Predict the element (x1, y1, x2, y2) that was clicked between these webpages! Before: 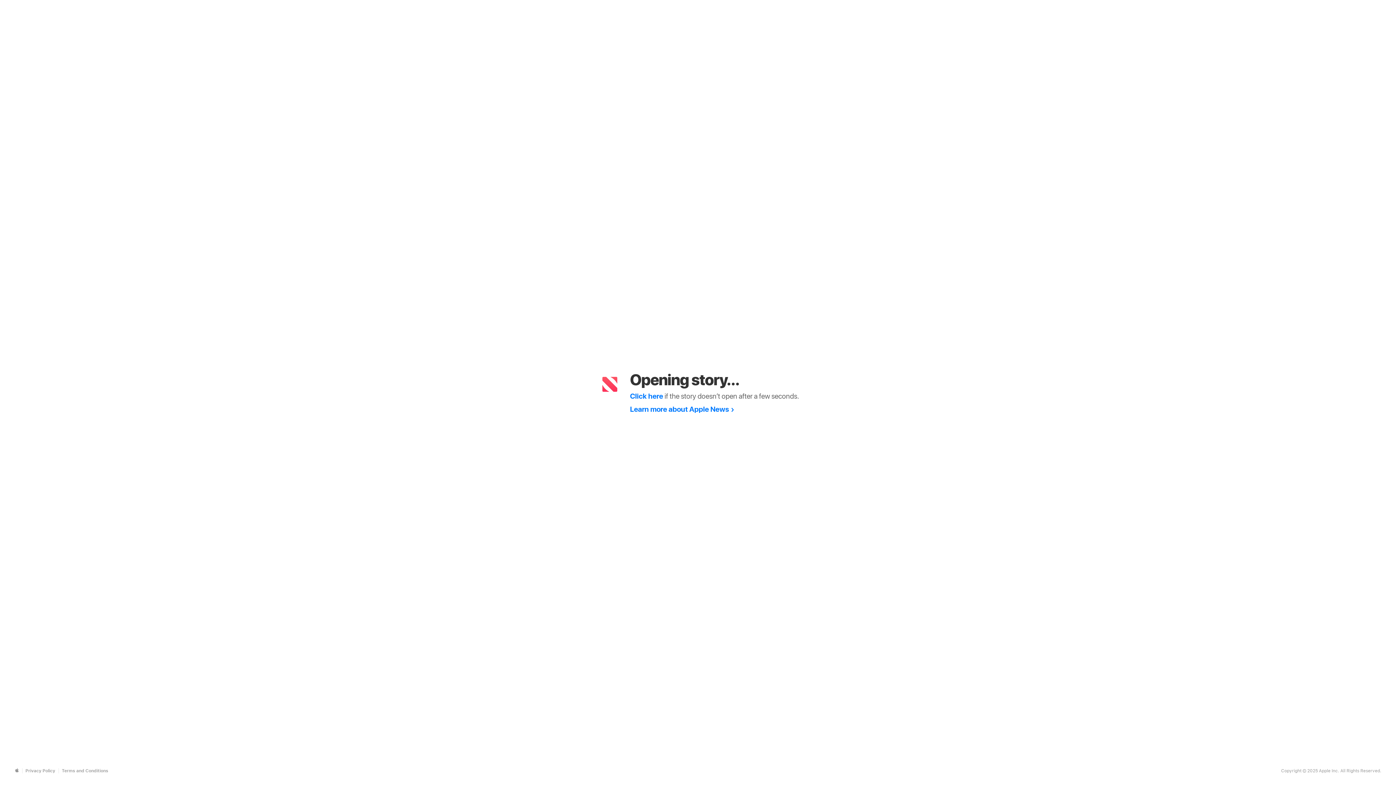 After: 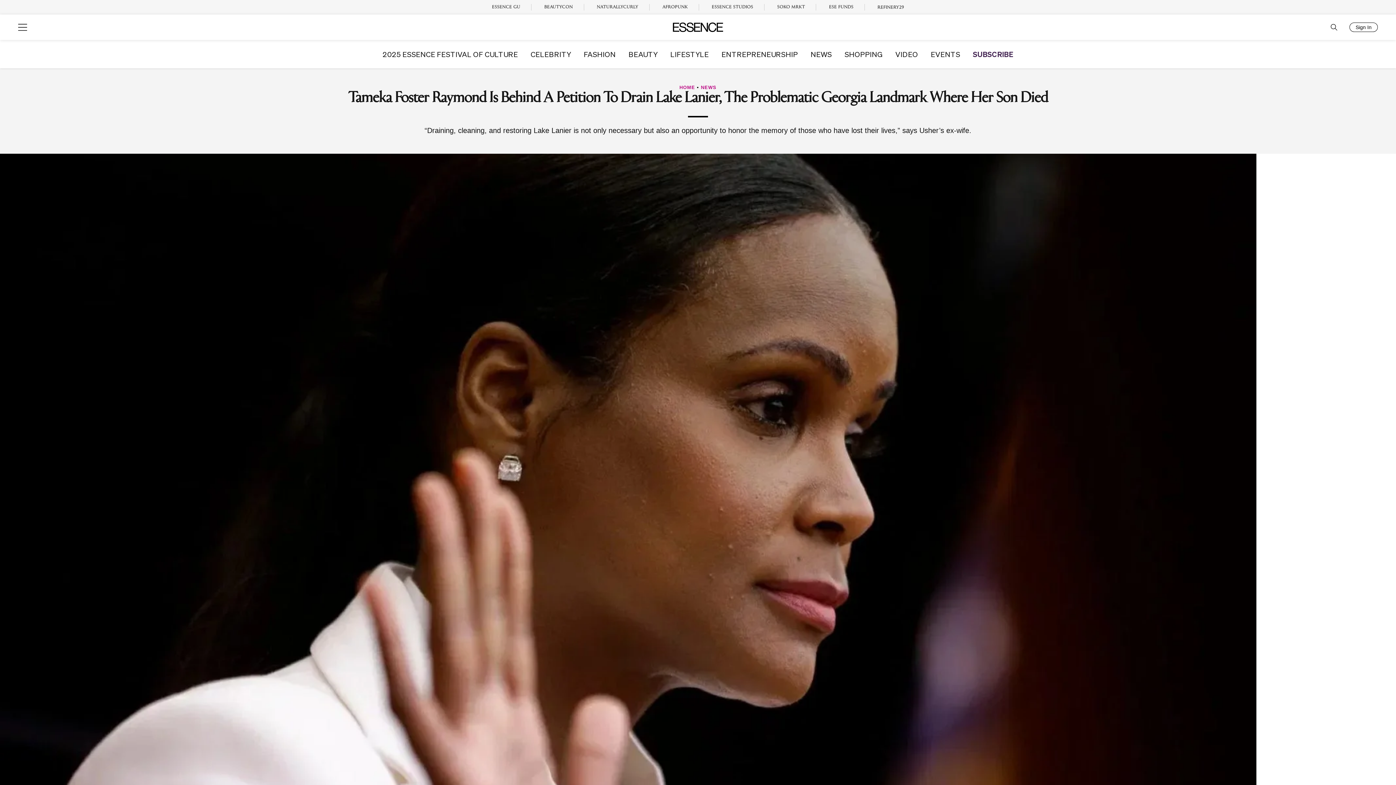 Action: bbox: (630, 391, 663, 400) label: Click here